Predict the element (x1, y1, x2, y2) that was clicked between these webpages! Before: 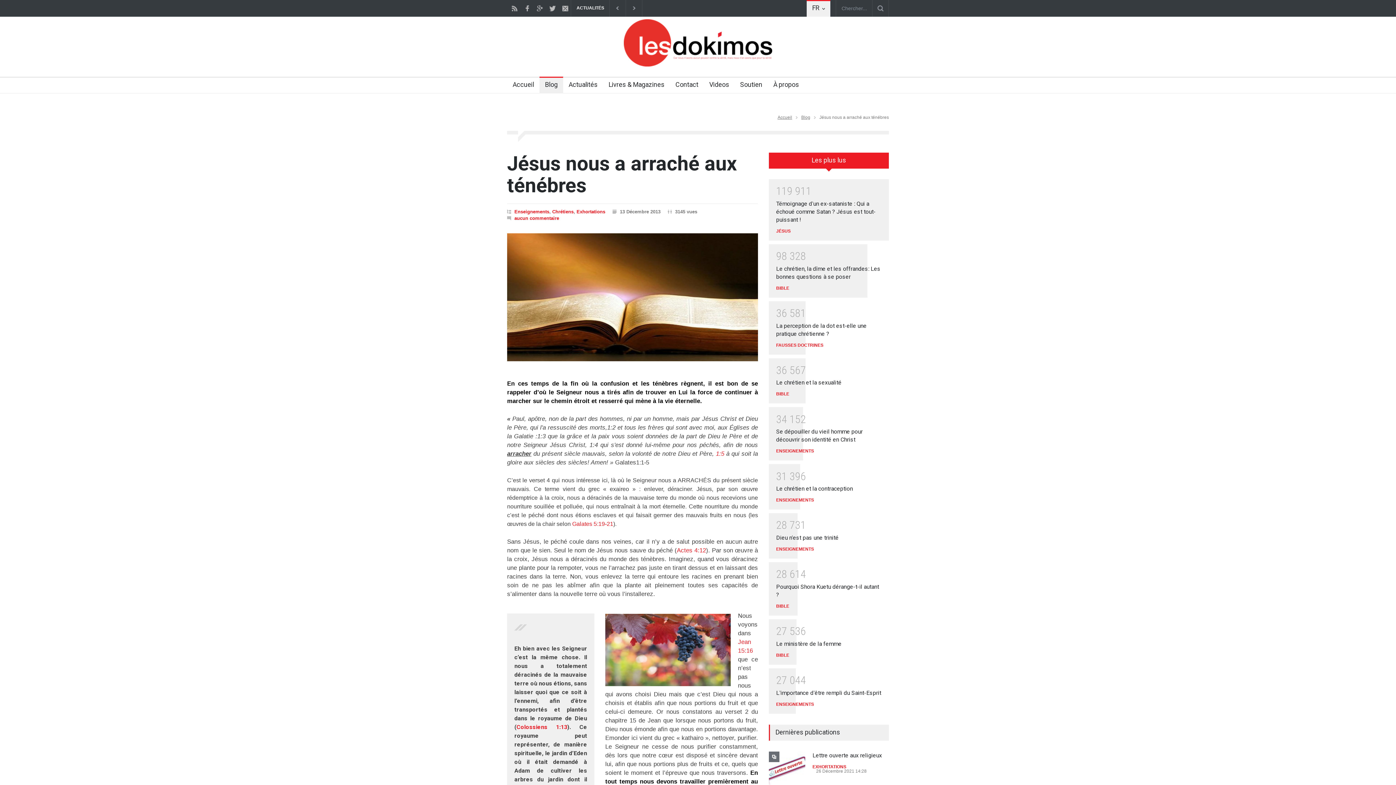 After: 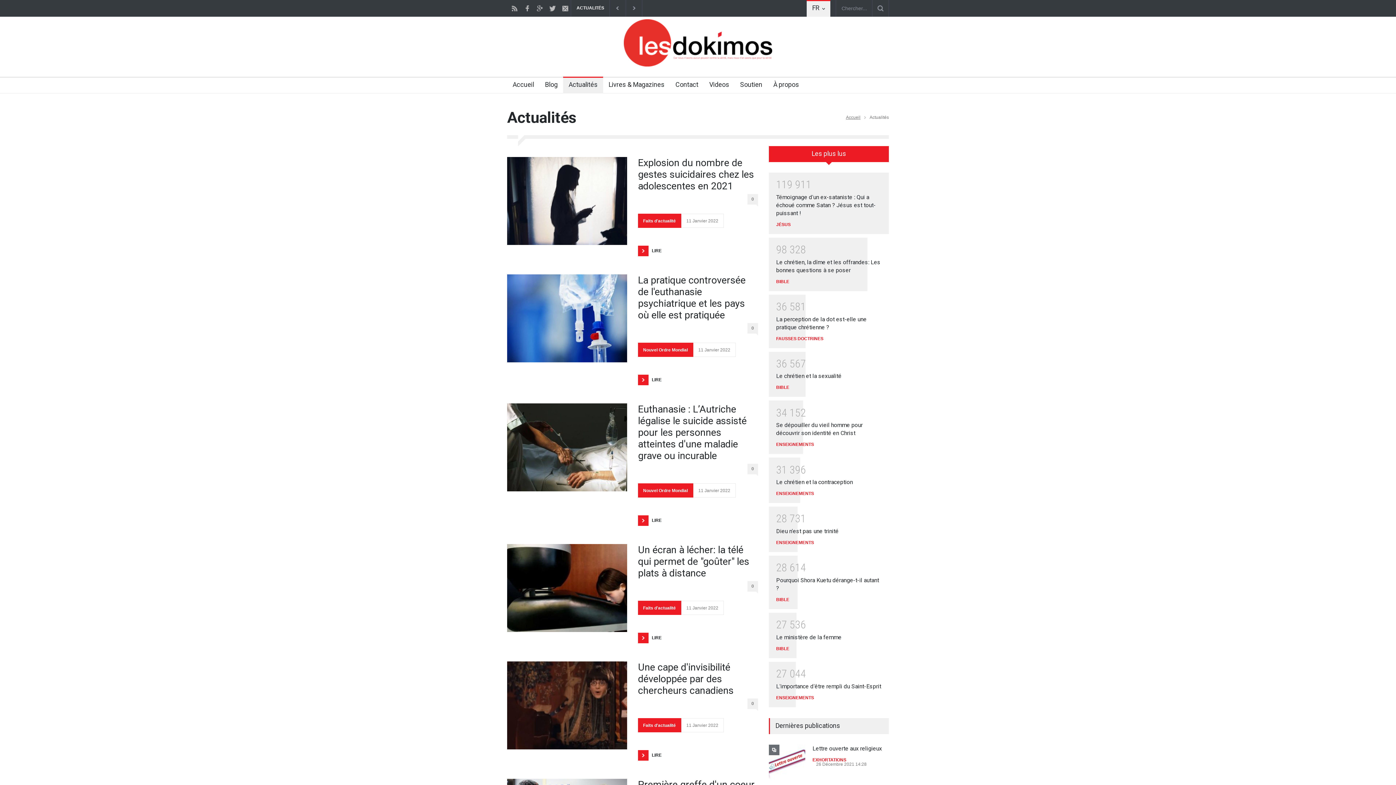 Action: label: Actualités bbox: (563, 77, 597, 93)